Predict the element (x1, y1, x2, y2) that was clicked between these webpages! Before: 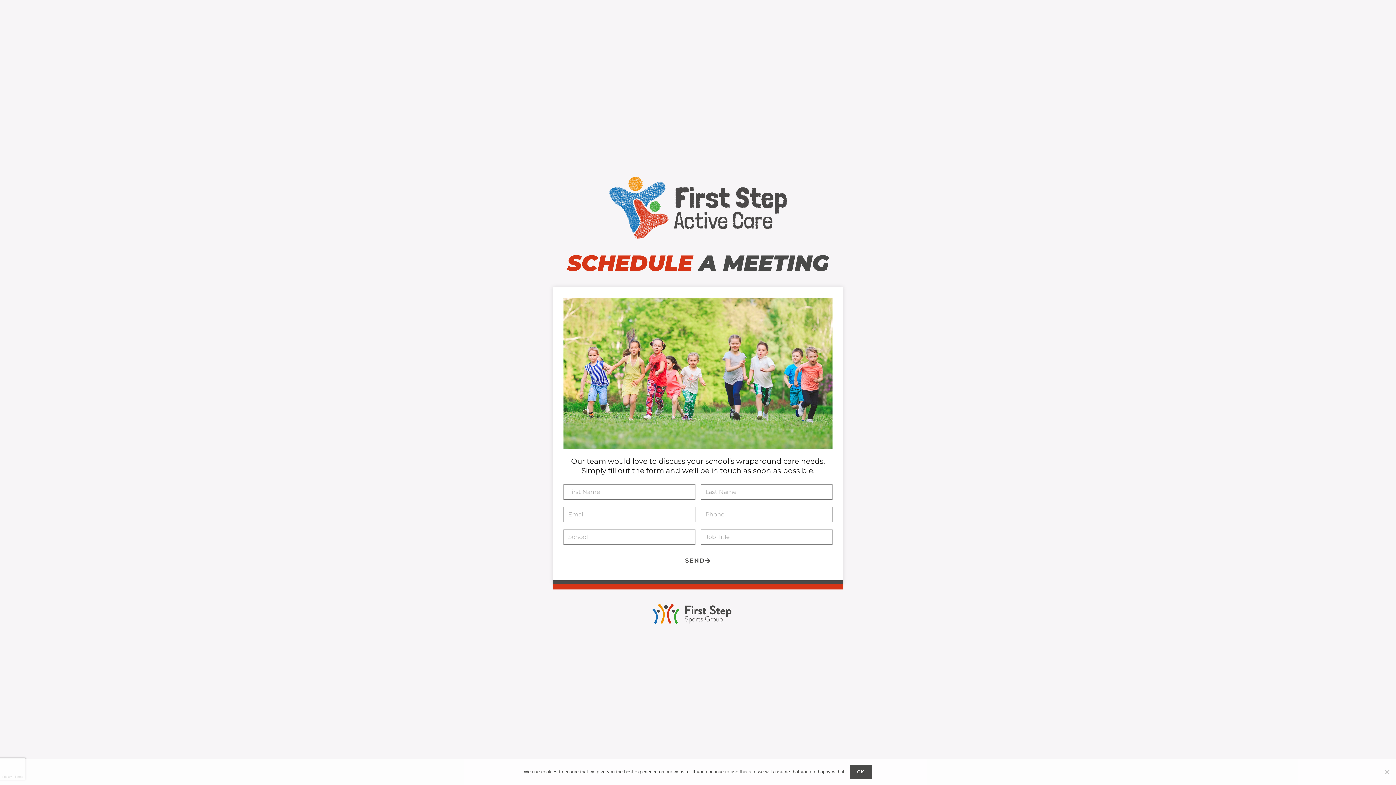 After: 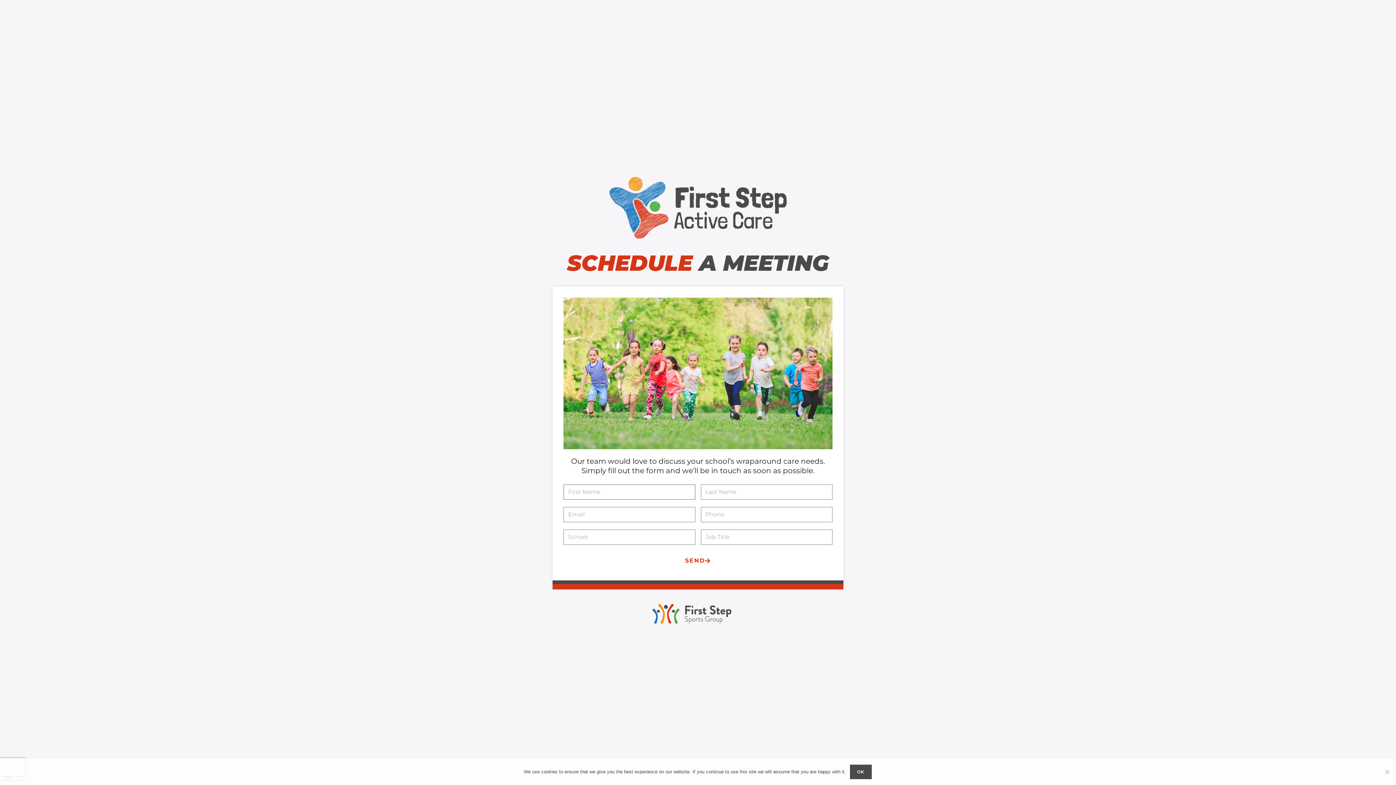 Action: bbox: (563, 552, 832, 569) label: SEND